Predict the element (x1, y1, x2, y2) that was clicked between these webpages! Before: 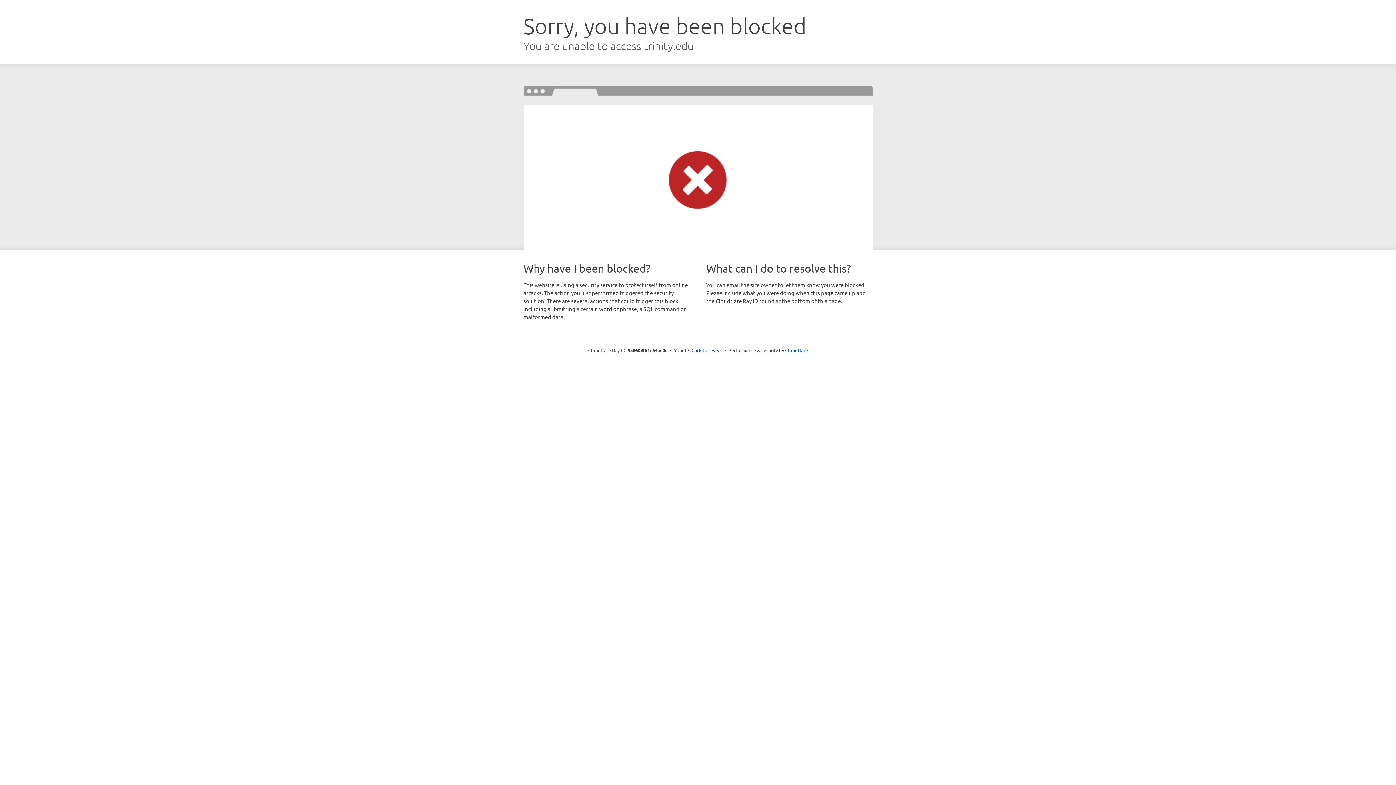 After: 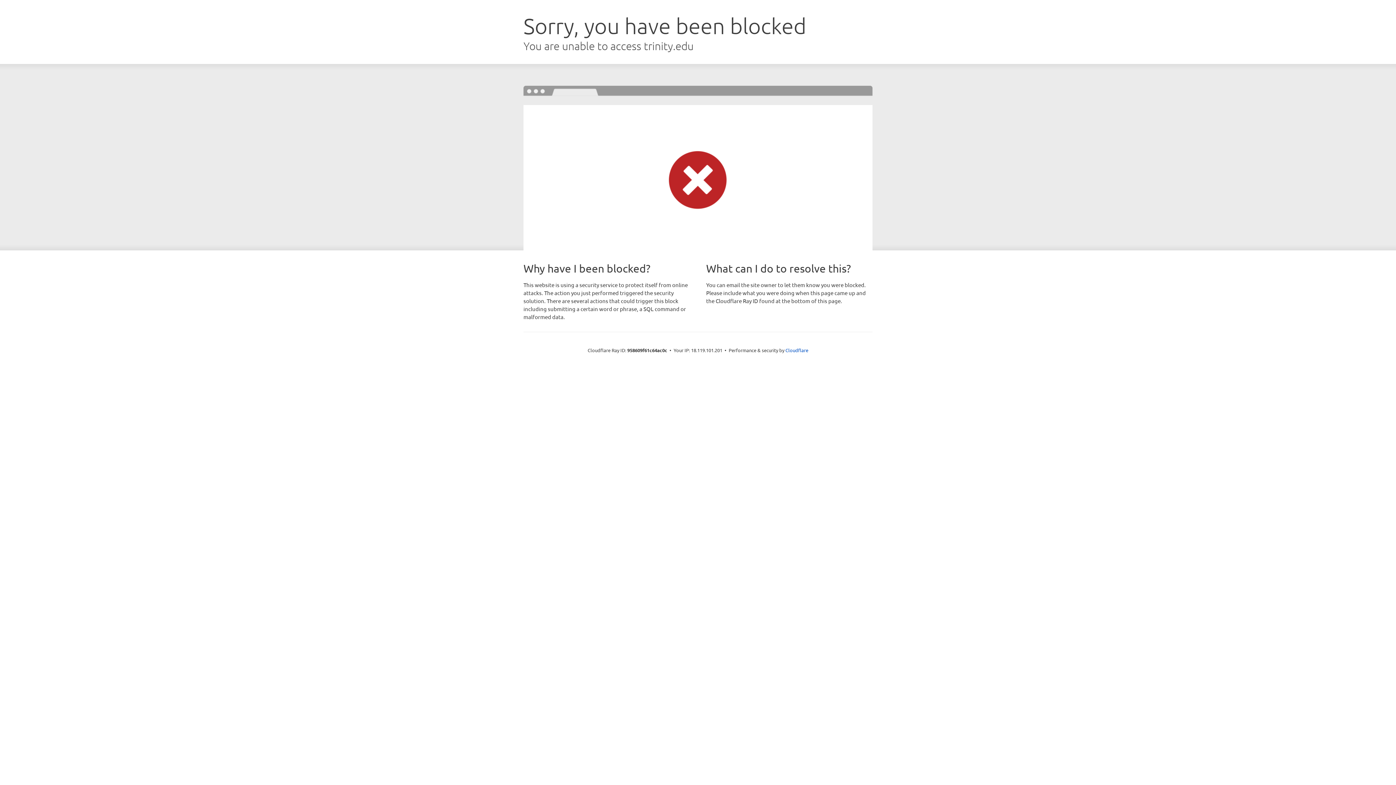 Action: label: Click to reveal bbox: (691, 346, 722, 353)